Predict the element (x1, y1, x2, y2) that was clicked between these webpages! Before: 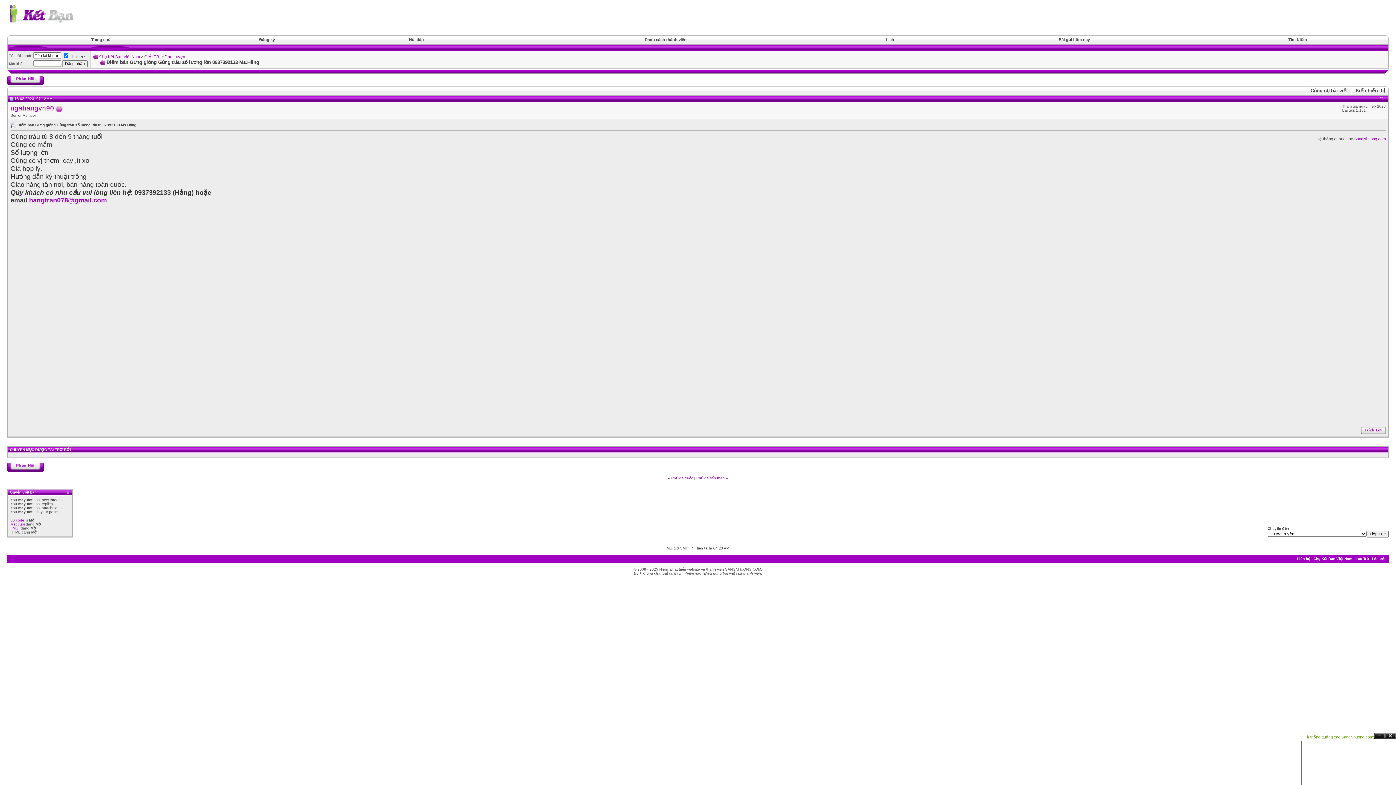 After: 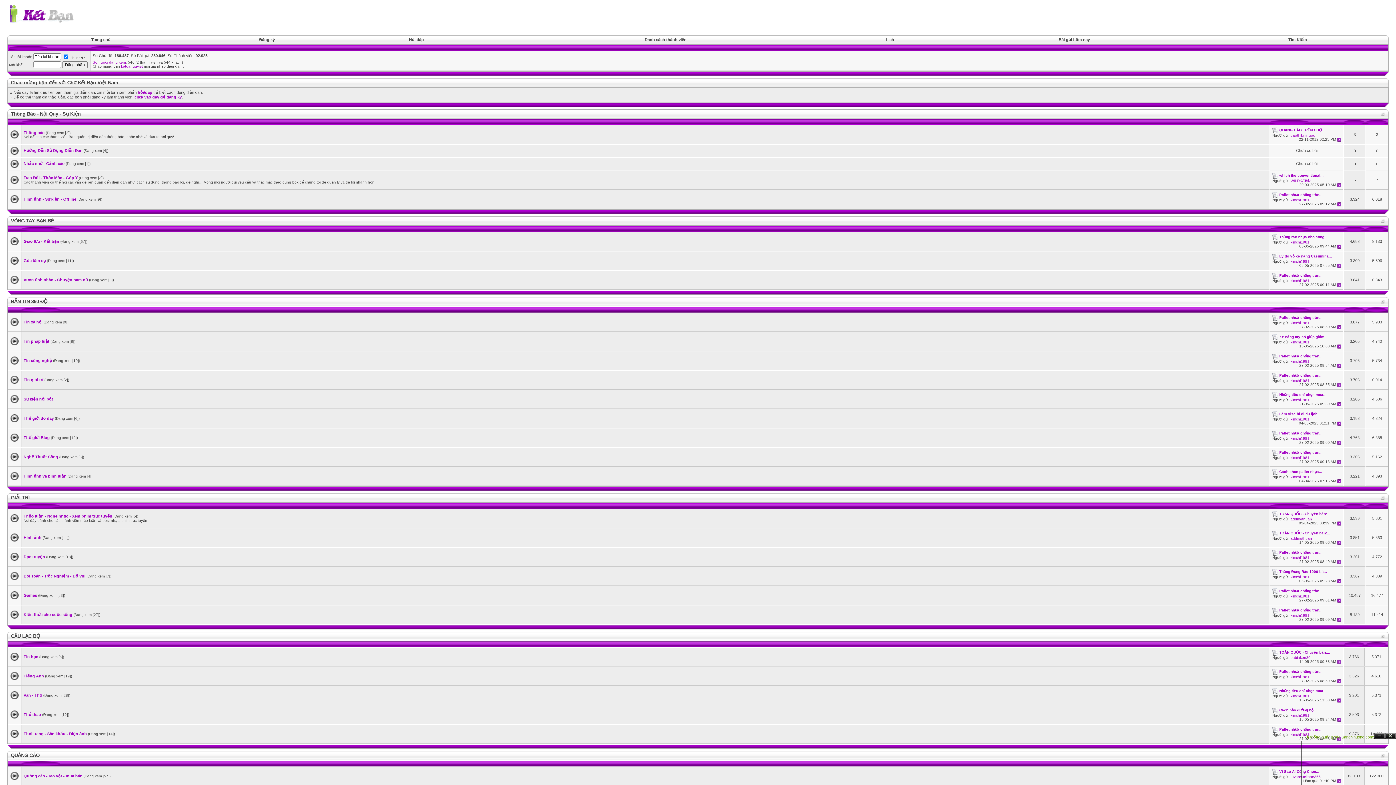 Action: label: Chợ Kết Bạn Việt Nam bbox: (1313, 557, 1352, 561)